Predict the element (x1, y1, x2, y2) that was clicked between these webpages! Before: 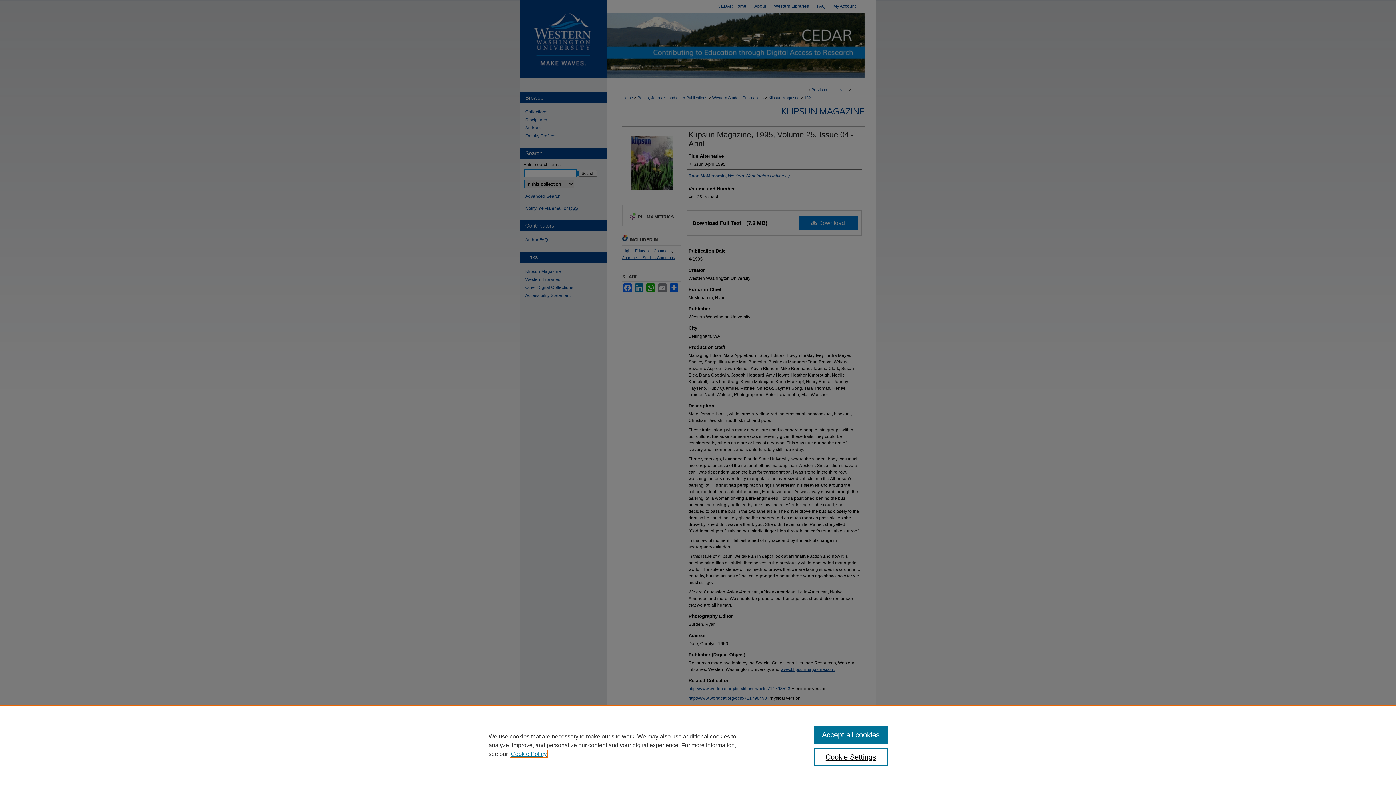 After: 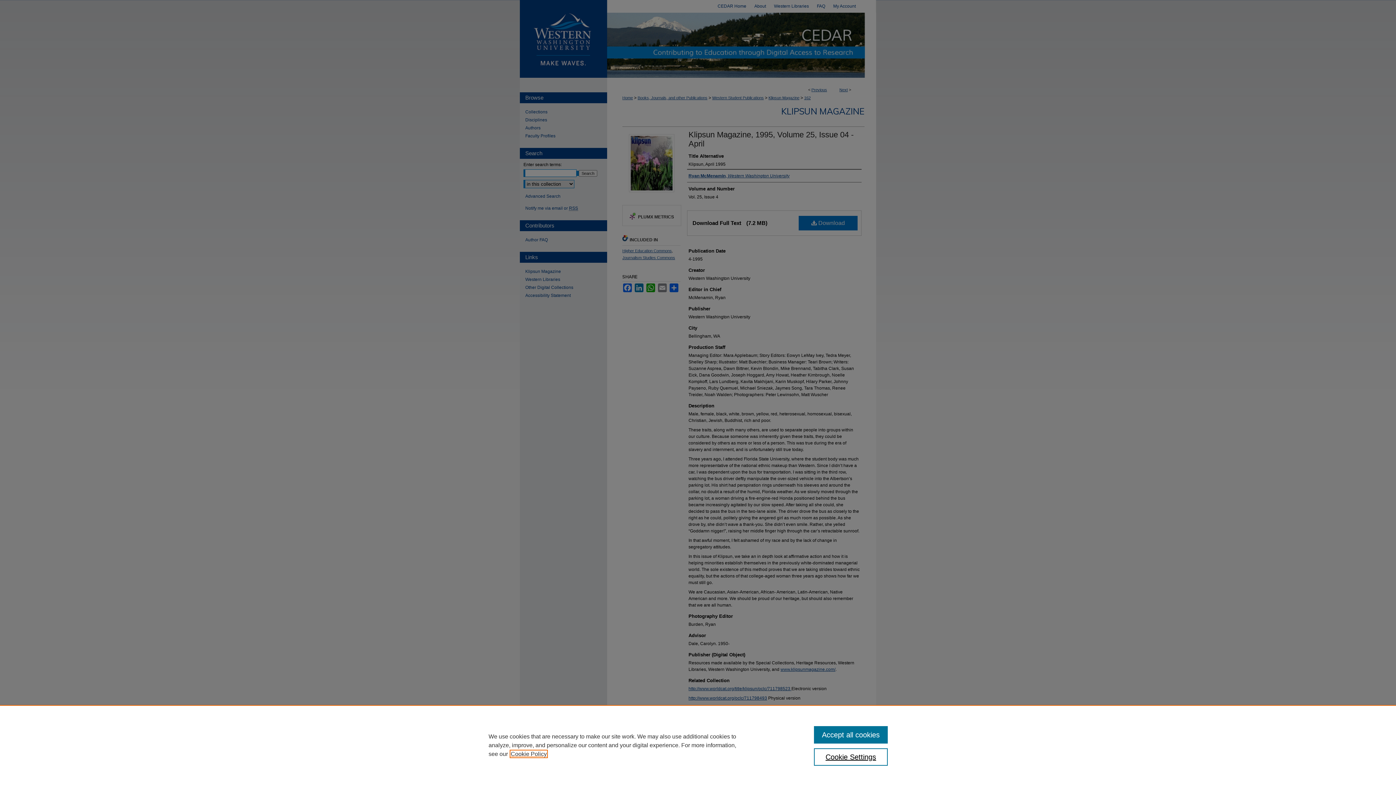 Action: label: , opens in a new tab bbox: (510, 751, 546, 757)